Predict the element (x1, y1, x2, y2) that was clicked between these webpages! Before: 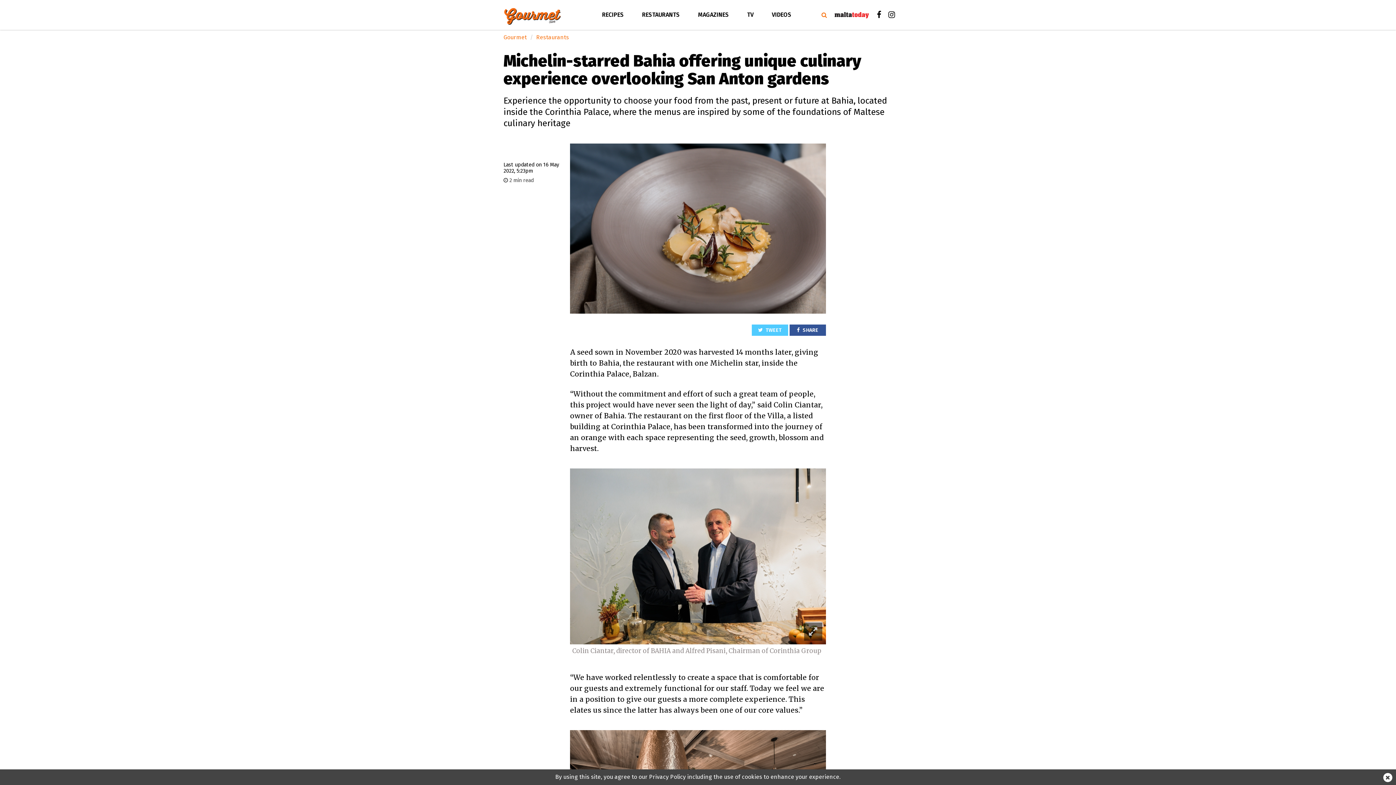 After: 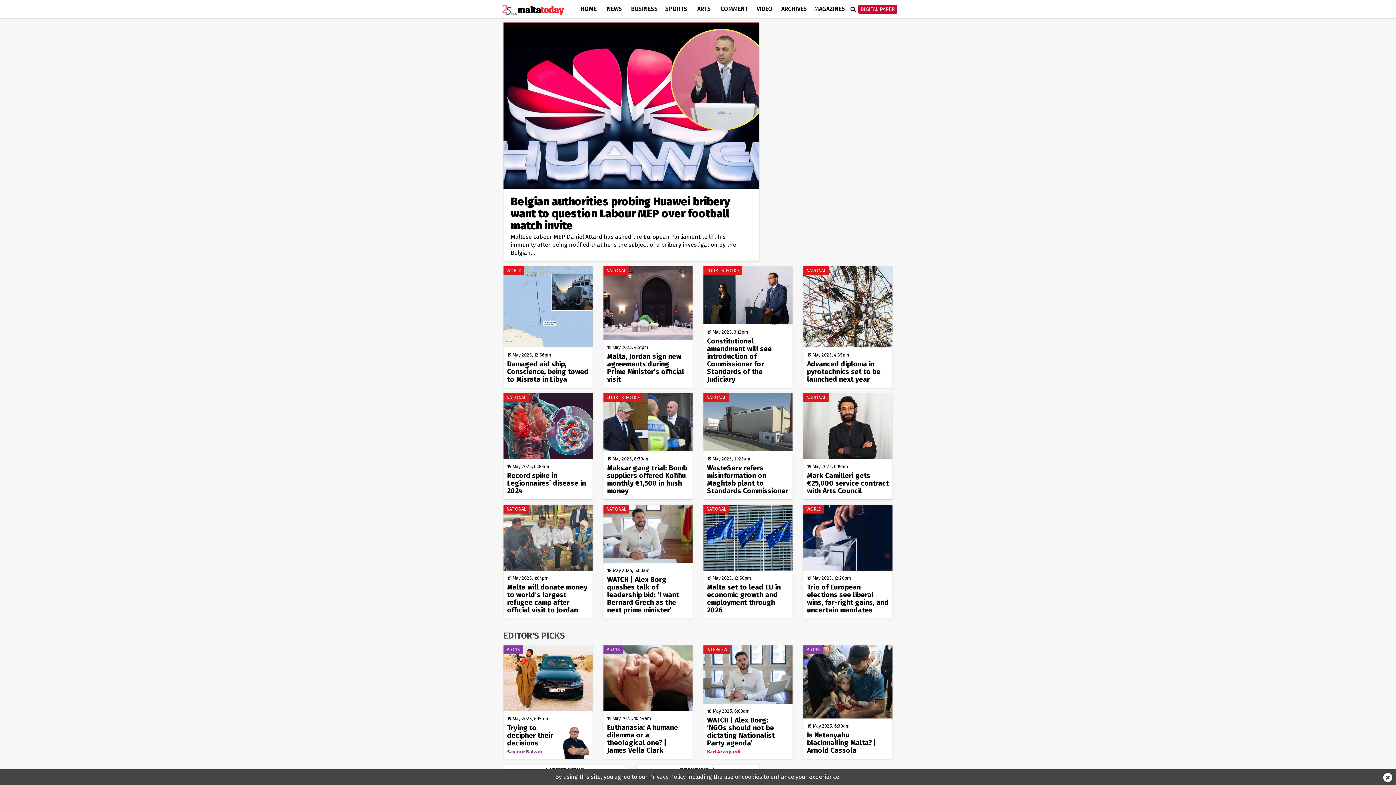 Action: bbox: (834, 10, 869, 18)